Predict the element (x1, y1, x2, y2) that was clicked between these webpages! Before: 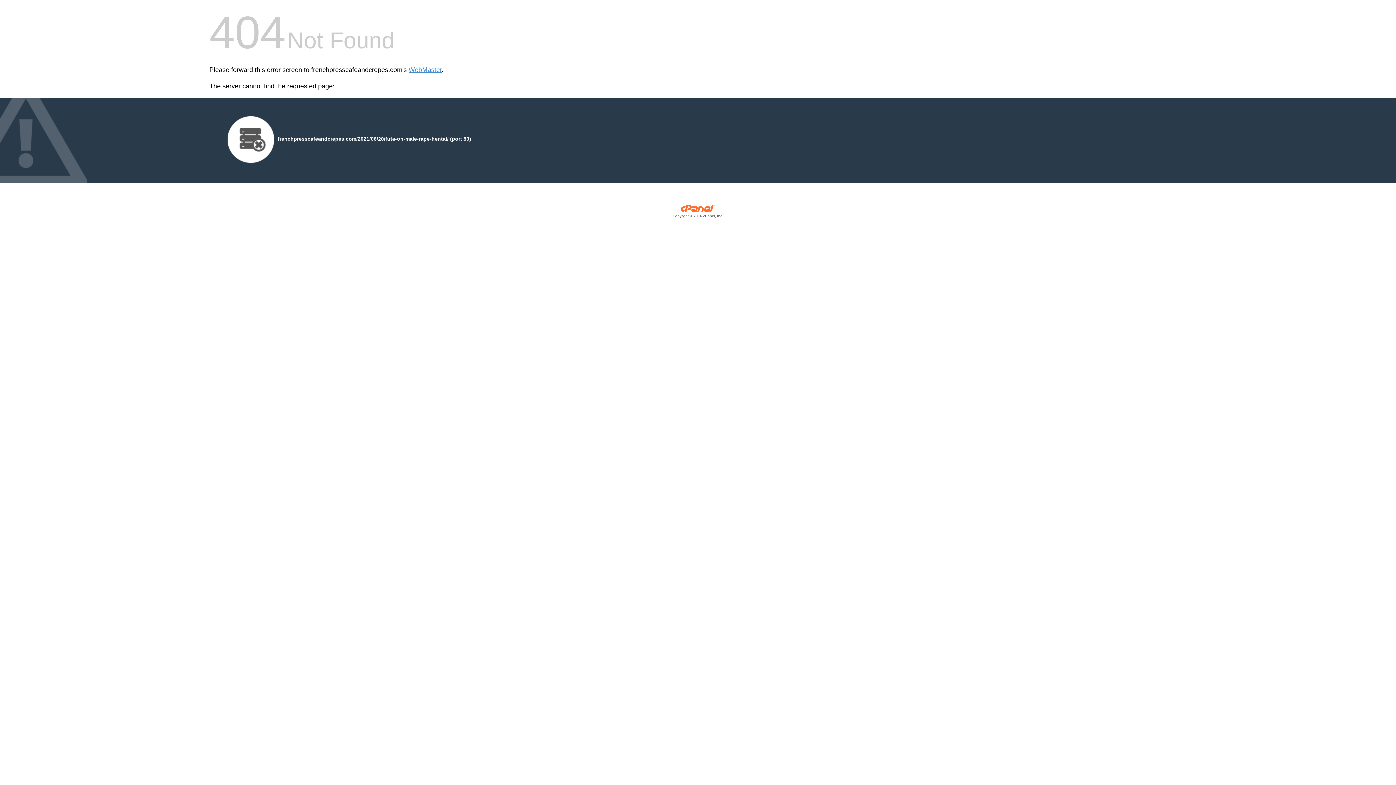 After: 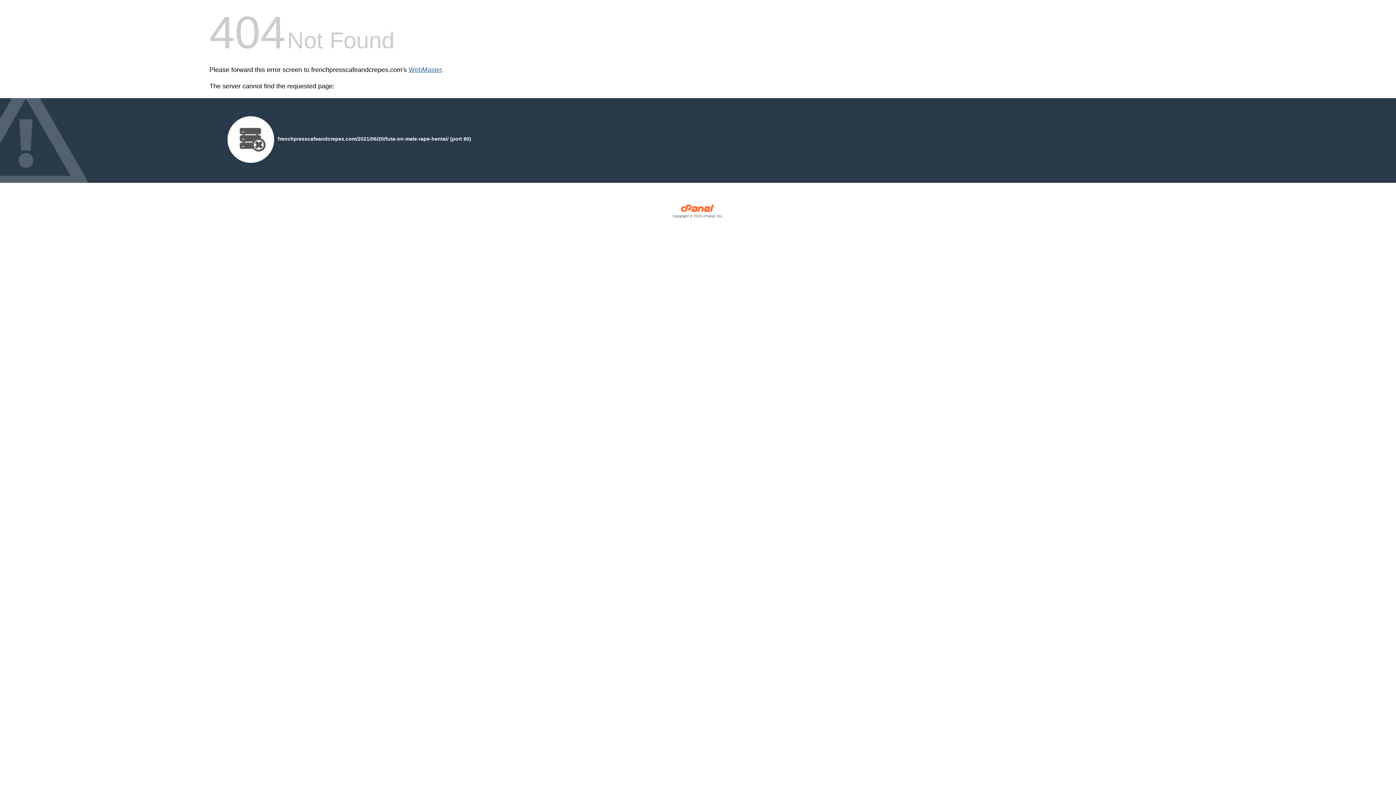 Action: bbox: (408, 66, 441, 73) label: WebMaster